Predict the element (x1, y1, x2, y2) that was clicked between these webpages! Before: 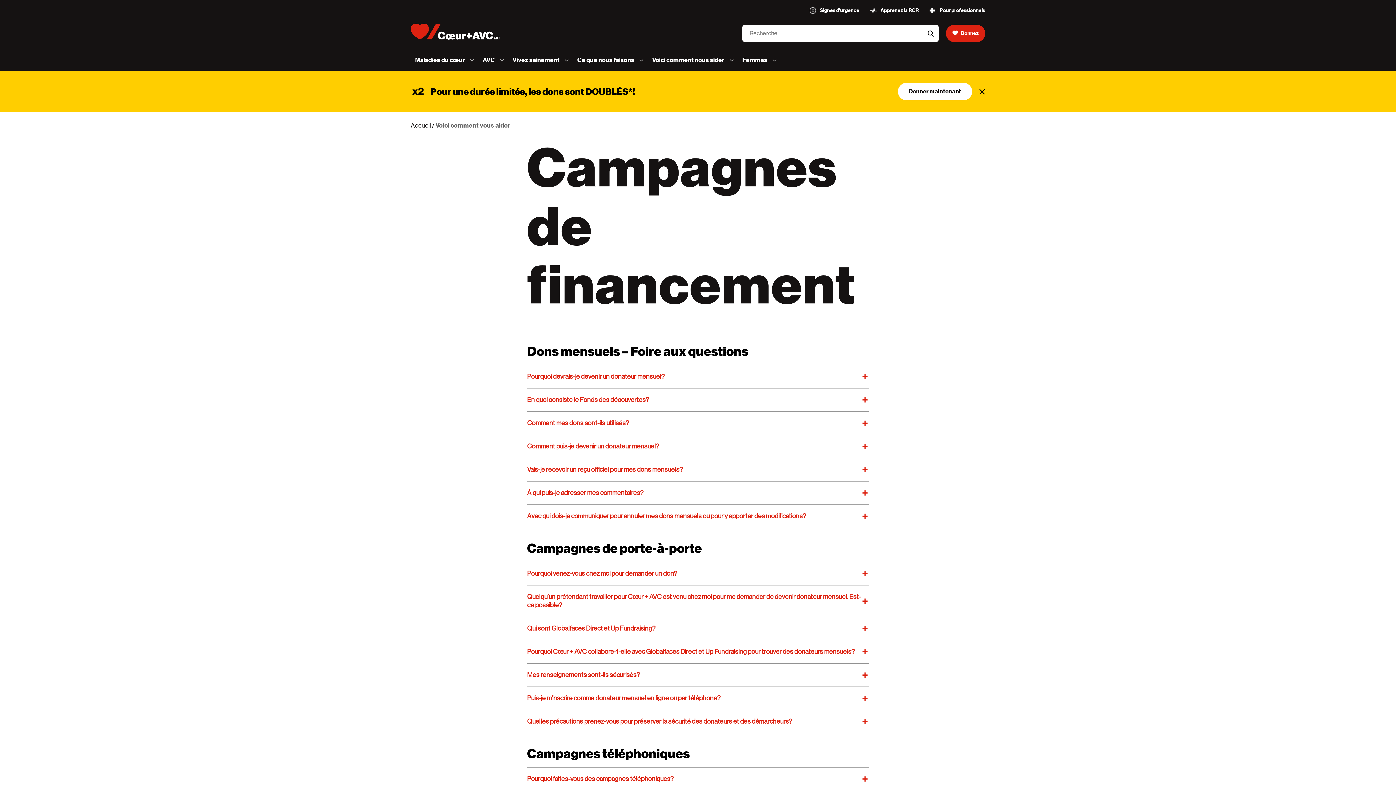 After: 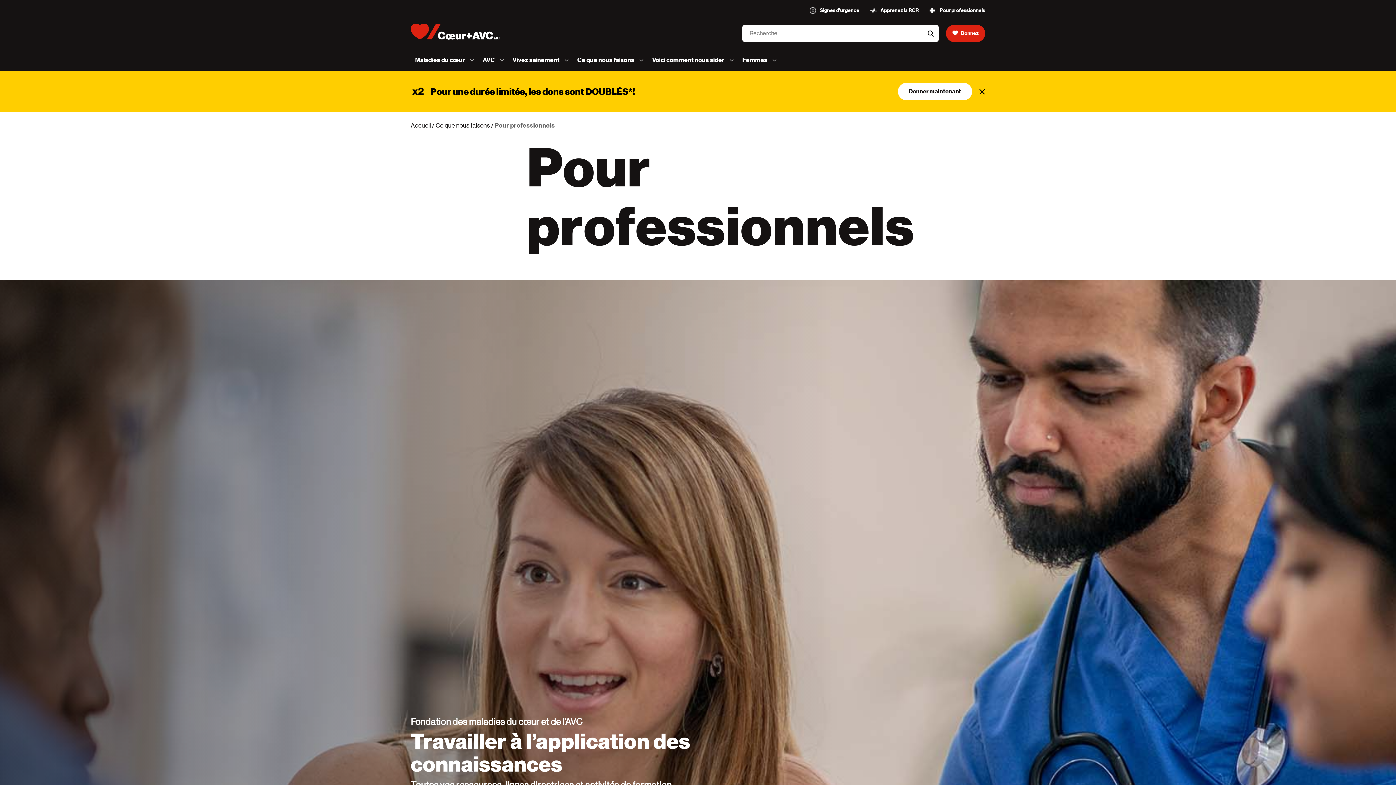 Action: bbox: (929, 4, 985, 17) label: Pour professionnels